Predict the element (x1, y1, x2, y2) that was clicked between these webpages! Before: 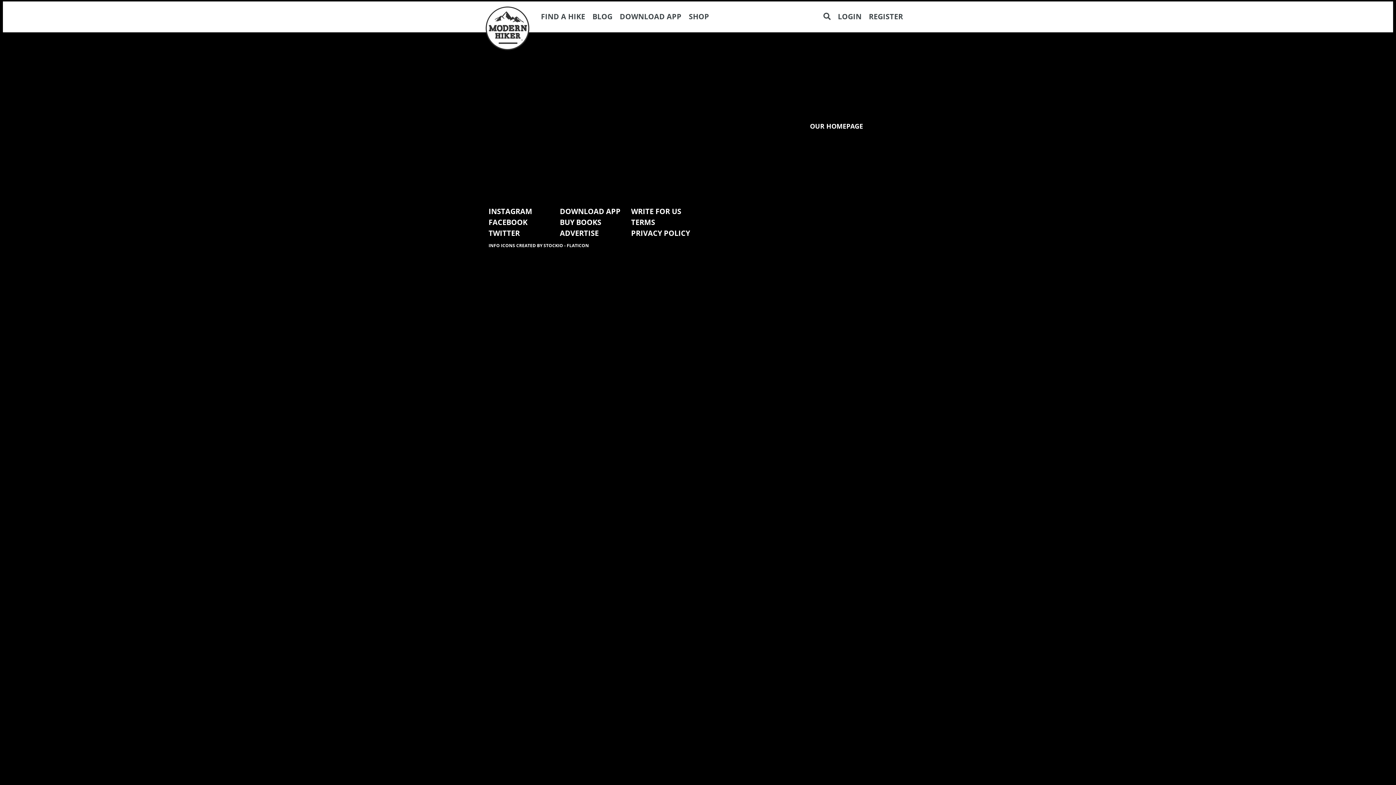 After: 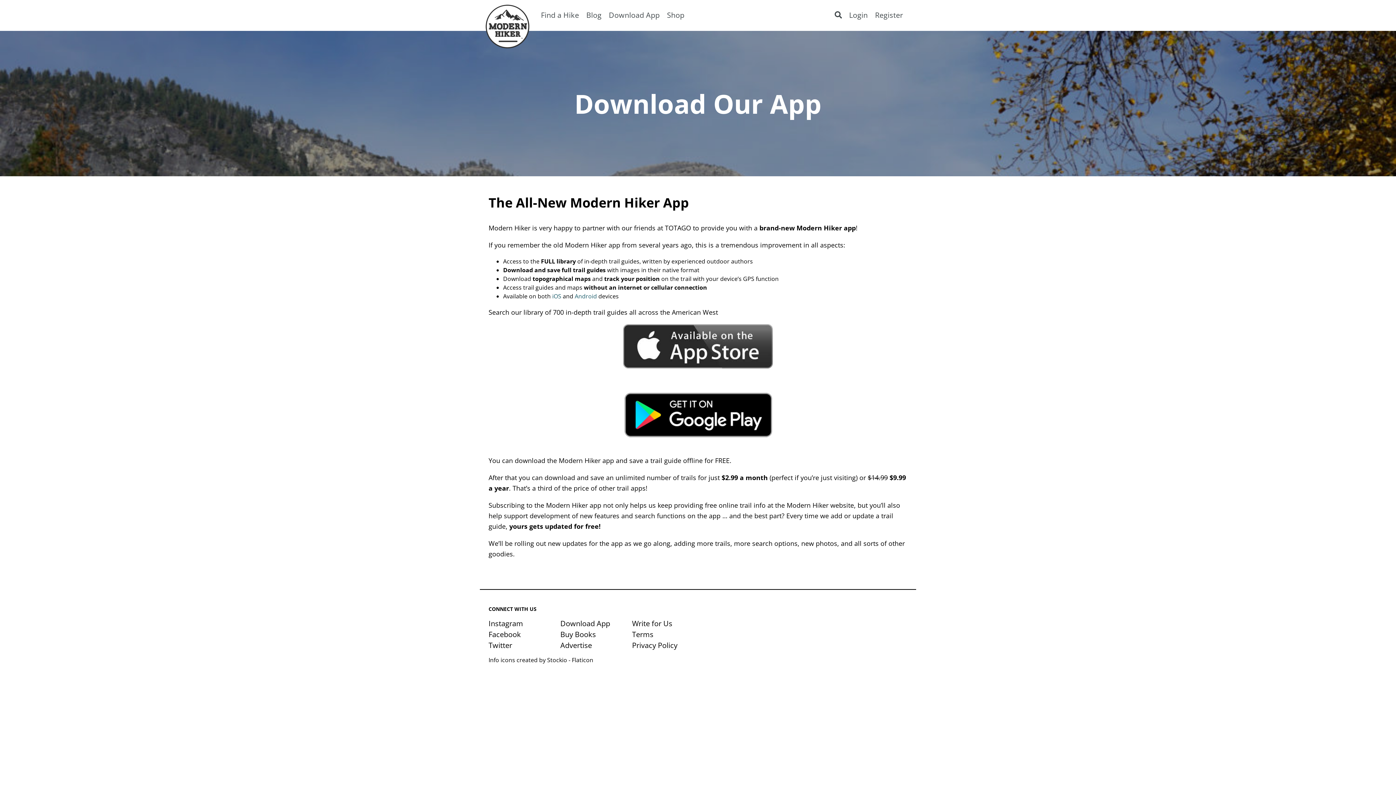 Action: bbox: (619, 11, 681, 22) label: DOWNLOAD APP